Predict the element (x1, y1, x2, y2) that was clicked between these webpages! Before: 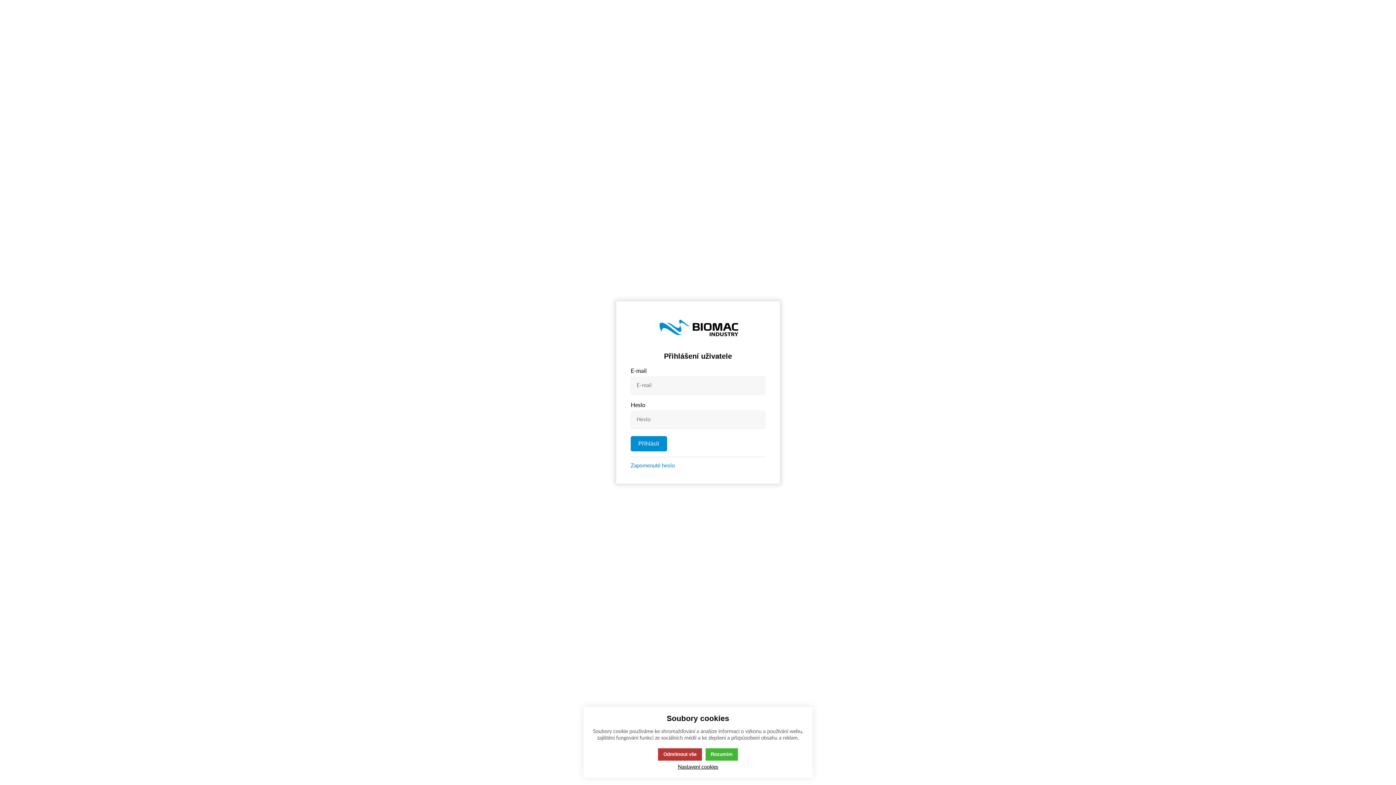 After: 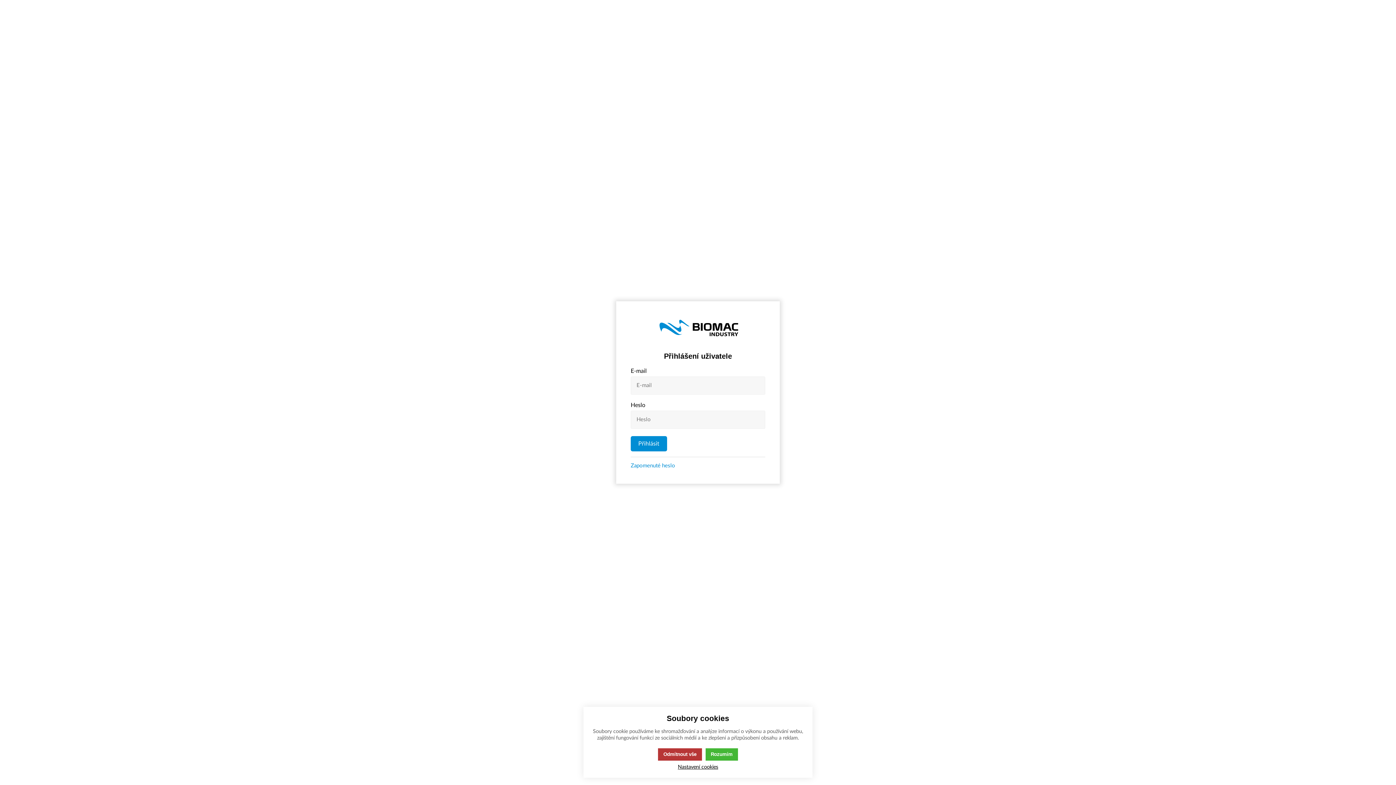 Action: bbox: (638, 312, 758, 341)